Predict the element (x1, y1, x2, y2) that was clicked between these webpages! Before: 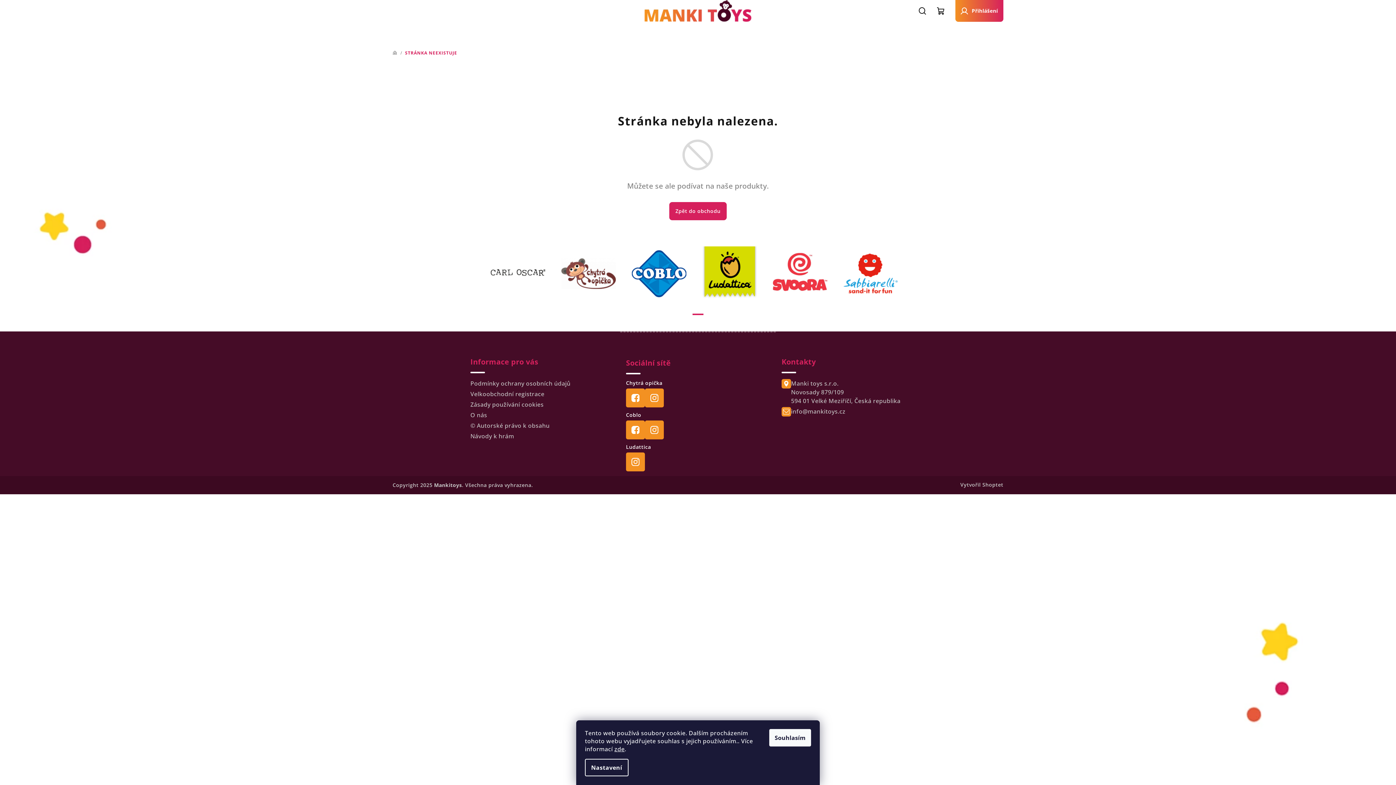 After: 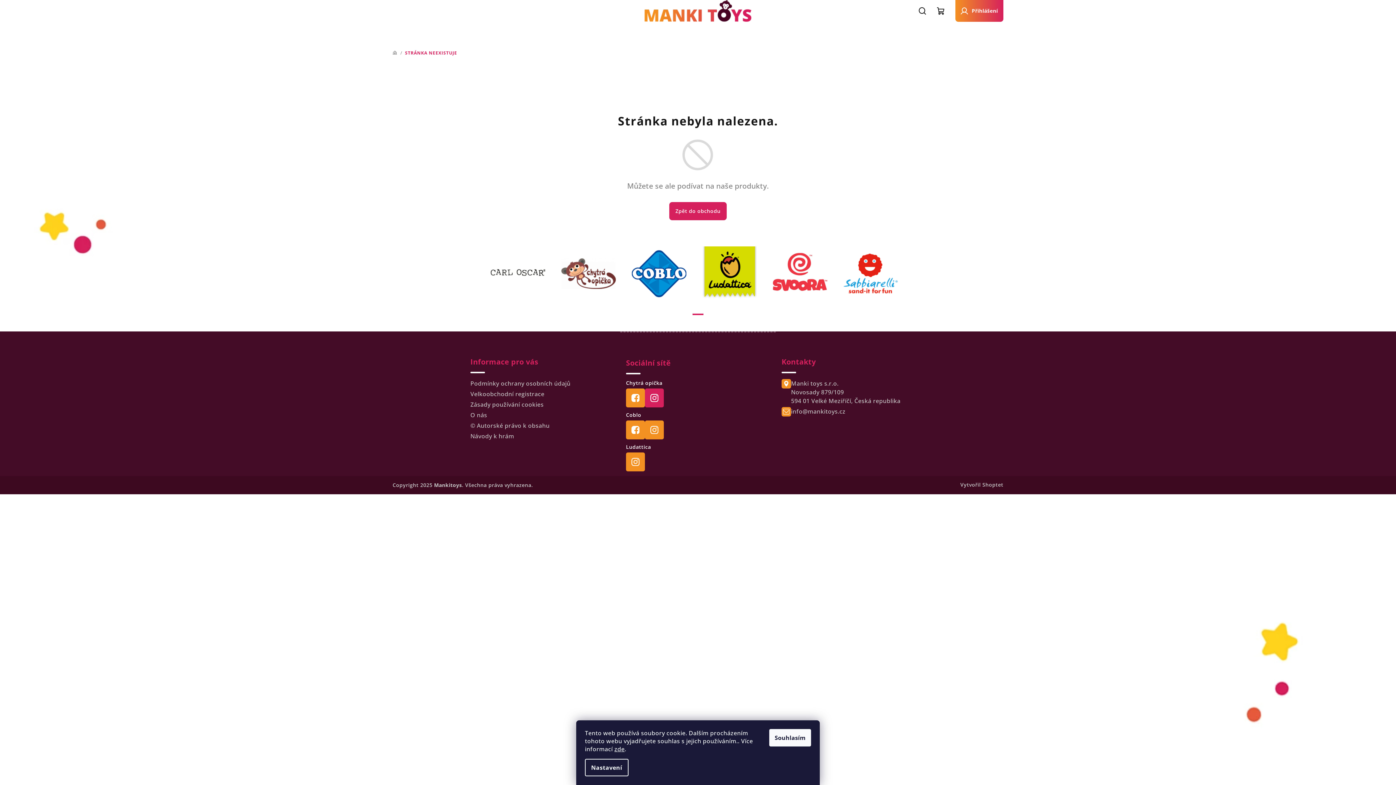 Action: bbox: (645, 388, 664, 407)